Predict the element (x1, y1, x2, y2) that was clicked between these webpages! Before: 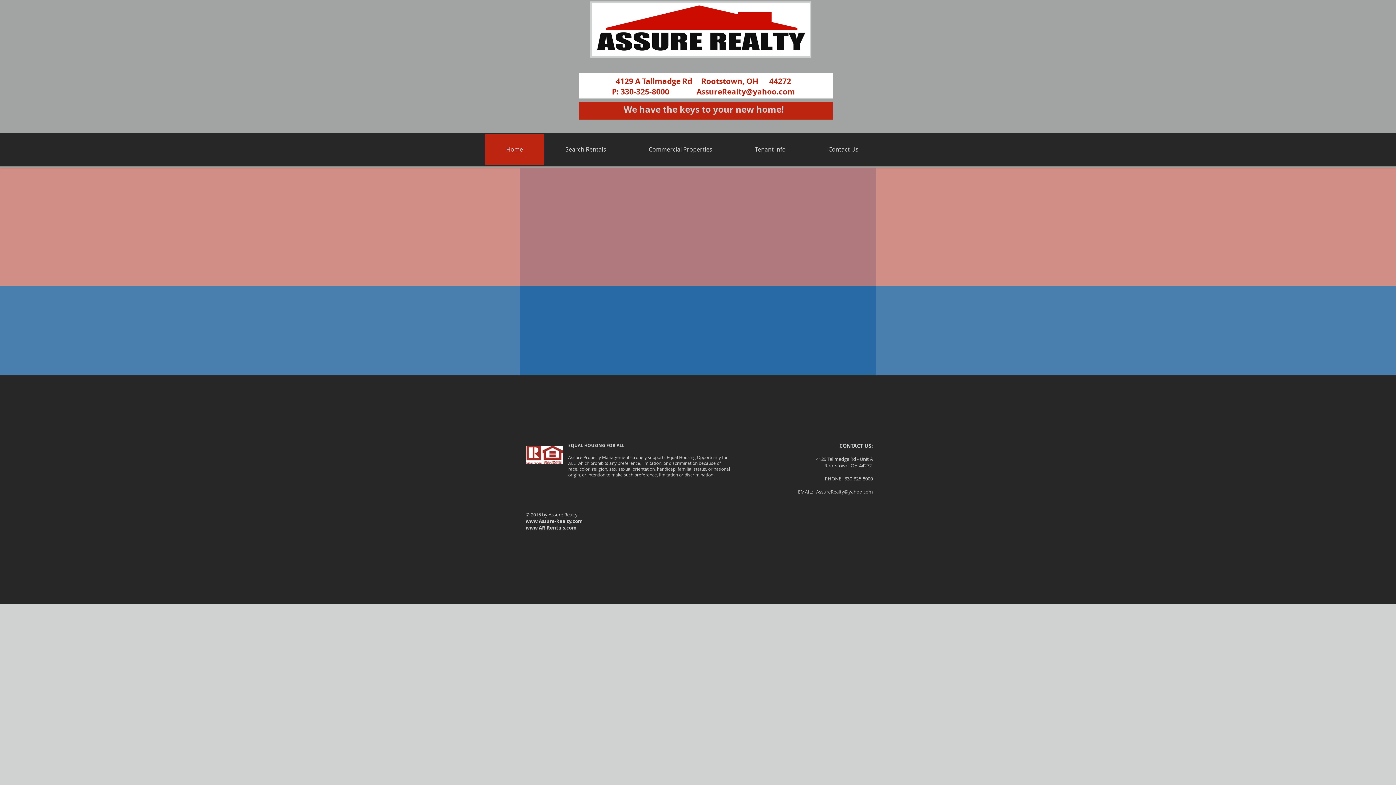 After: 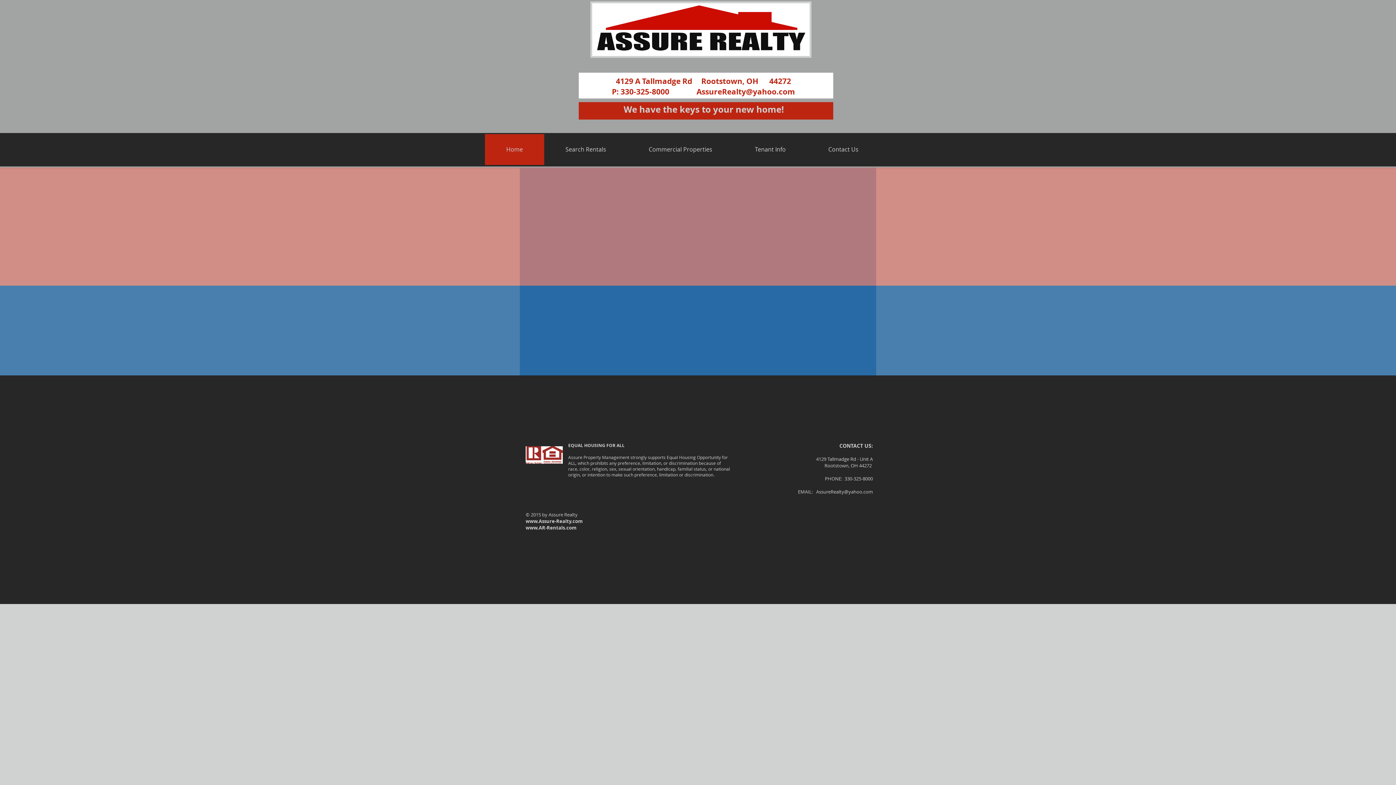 Action: label: Home bbox: (485, 134, 544, 165)